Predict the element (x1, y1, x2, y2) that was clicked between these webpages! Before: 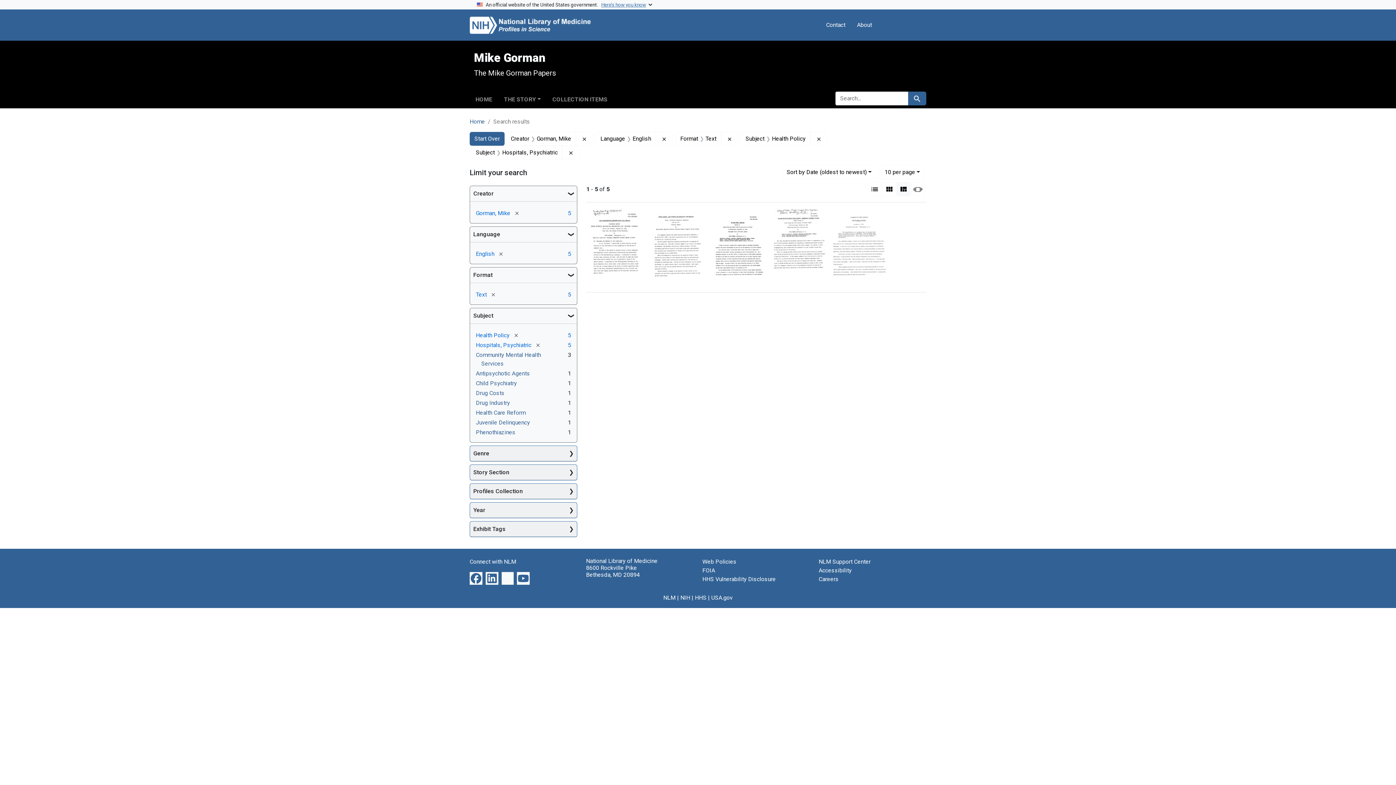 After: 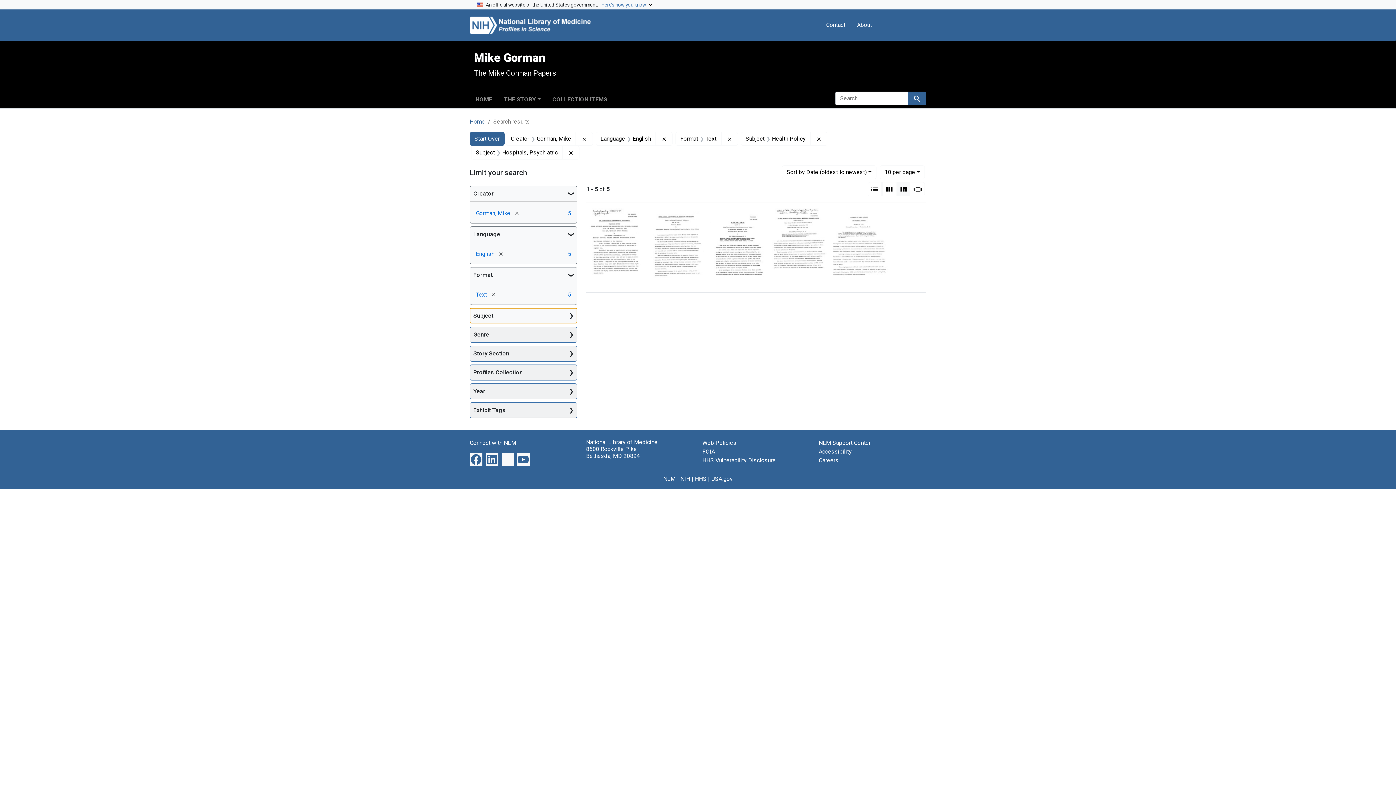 Action: label: Subject bbox: (470, 308, 577, 323)